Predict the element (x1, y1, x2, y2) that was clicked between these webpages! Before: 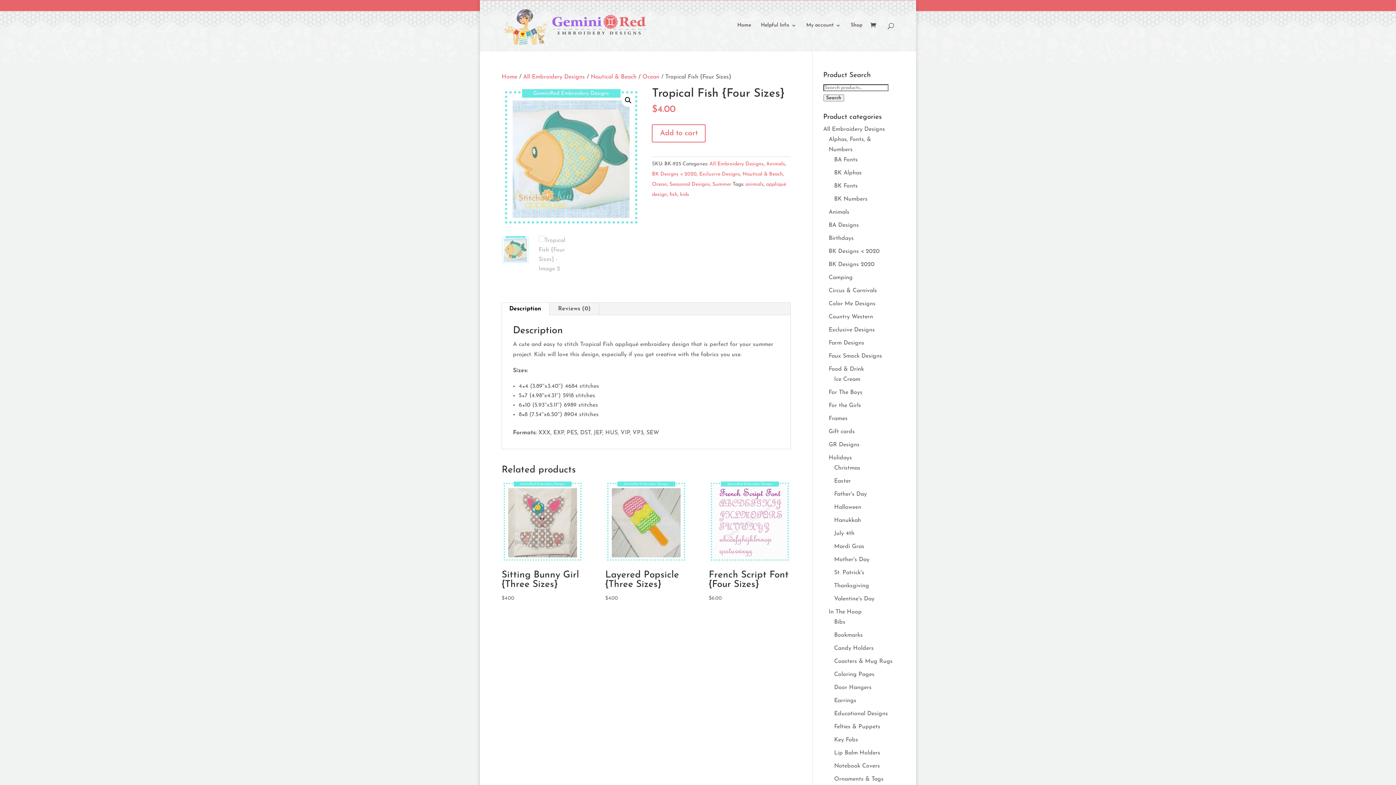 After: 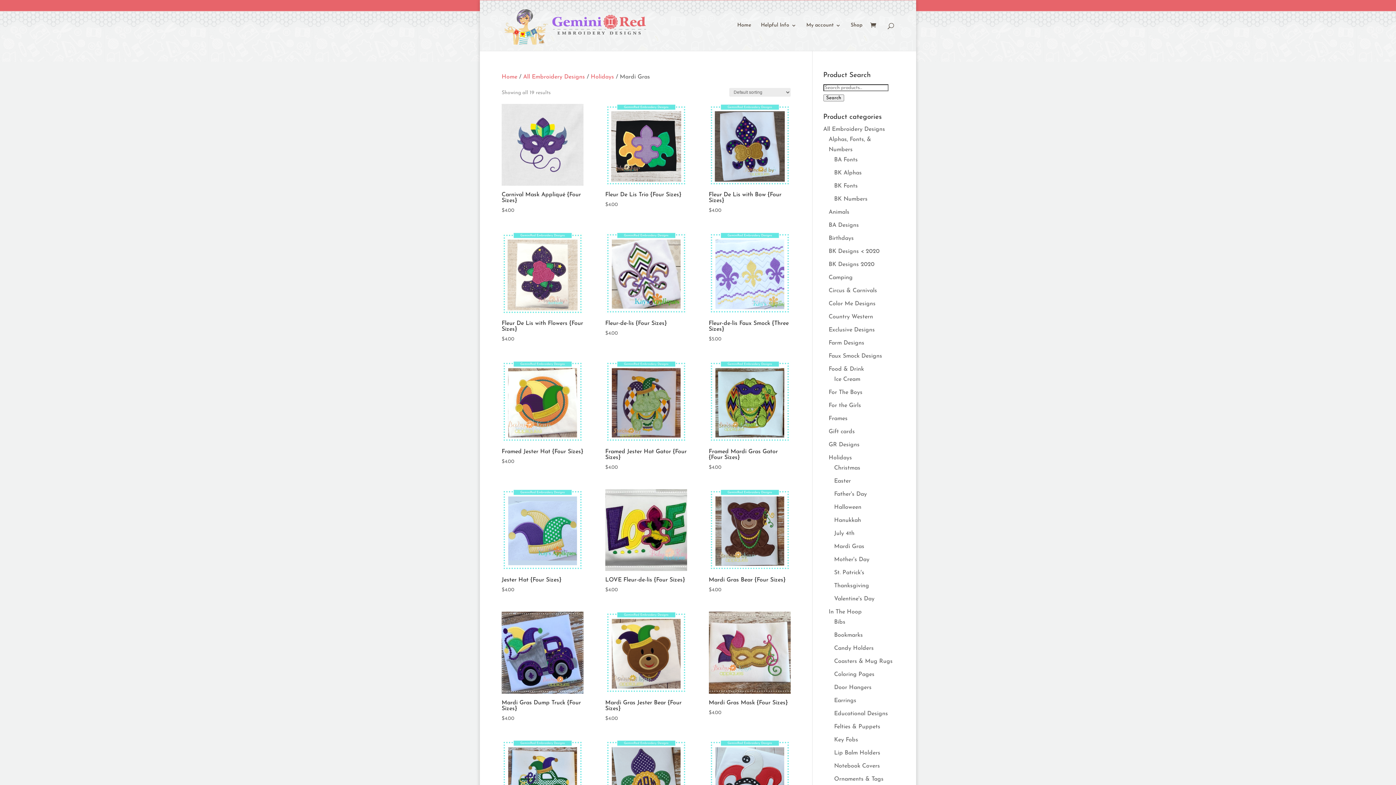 Action: bbox: (834, 544, 864, 549) label: Mardi Gras